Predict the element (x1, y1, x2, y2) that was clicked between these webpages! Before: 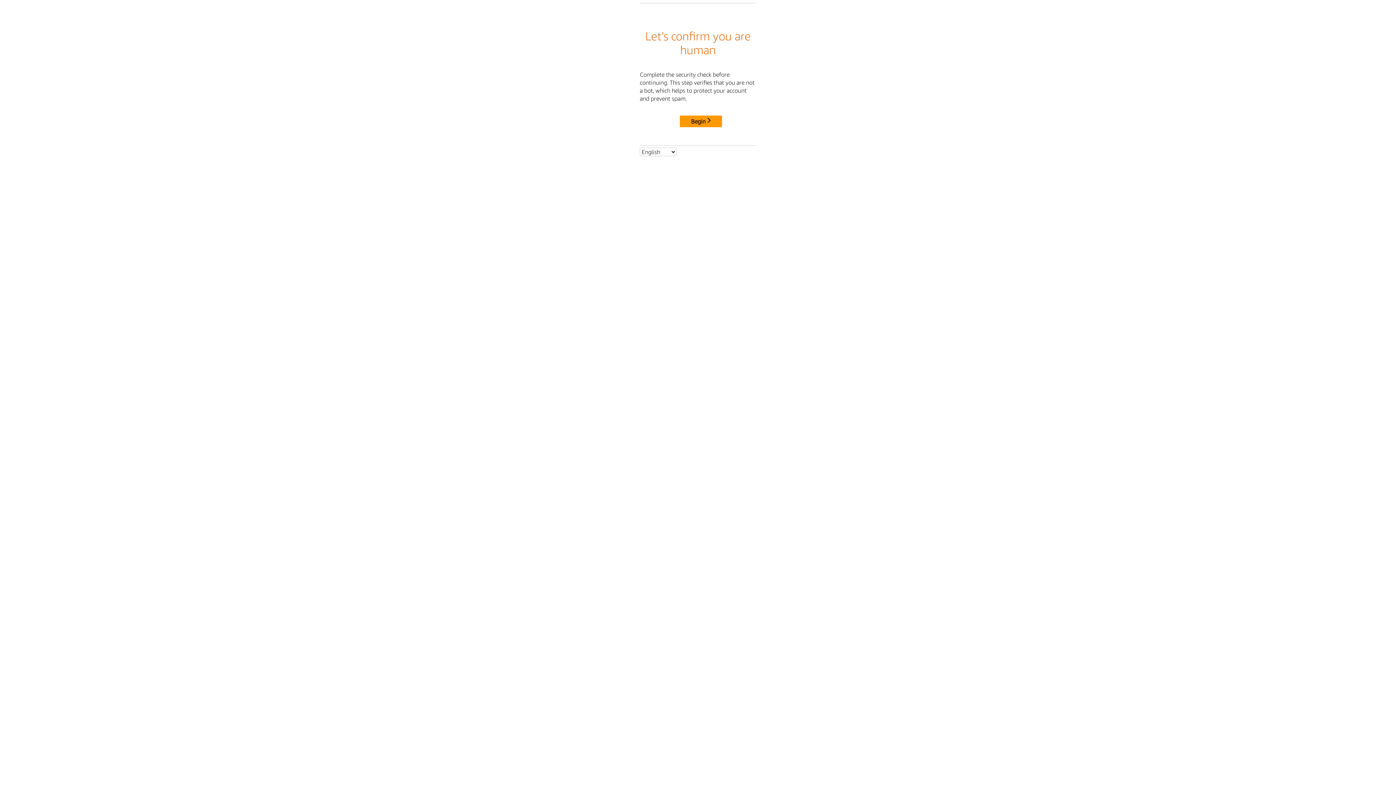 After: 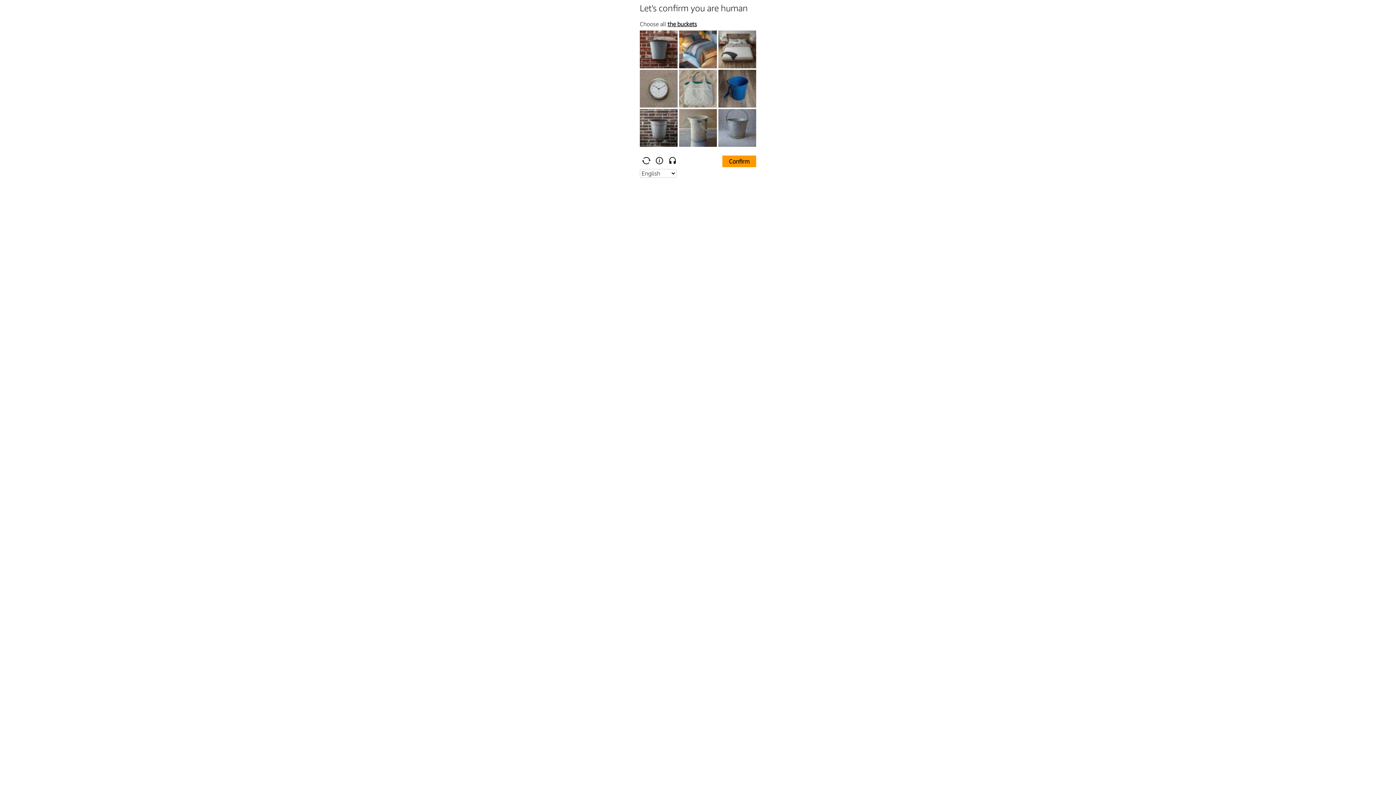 Action: bbox: (680, 115, 722, 127) label: Begin